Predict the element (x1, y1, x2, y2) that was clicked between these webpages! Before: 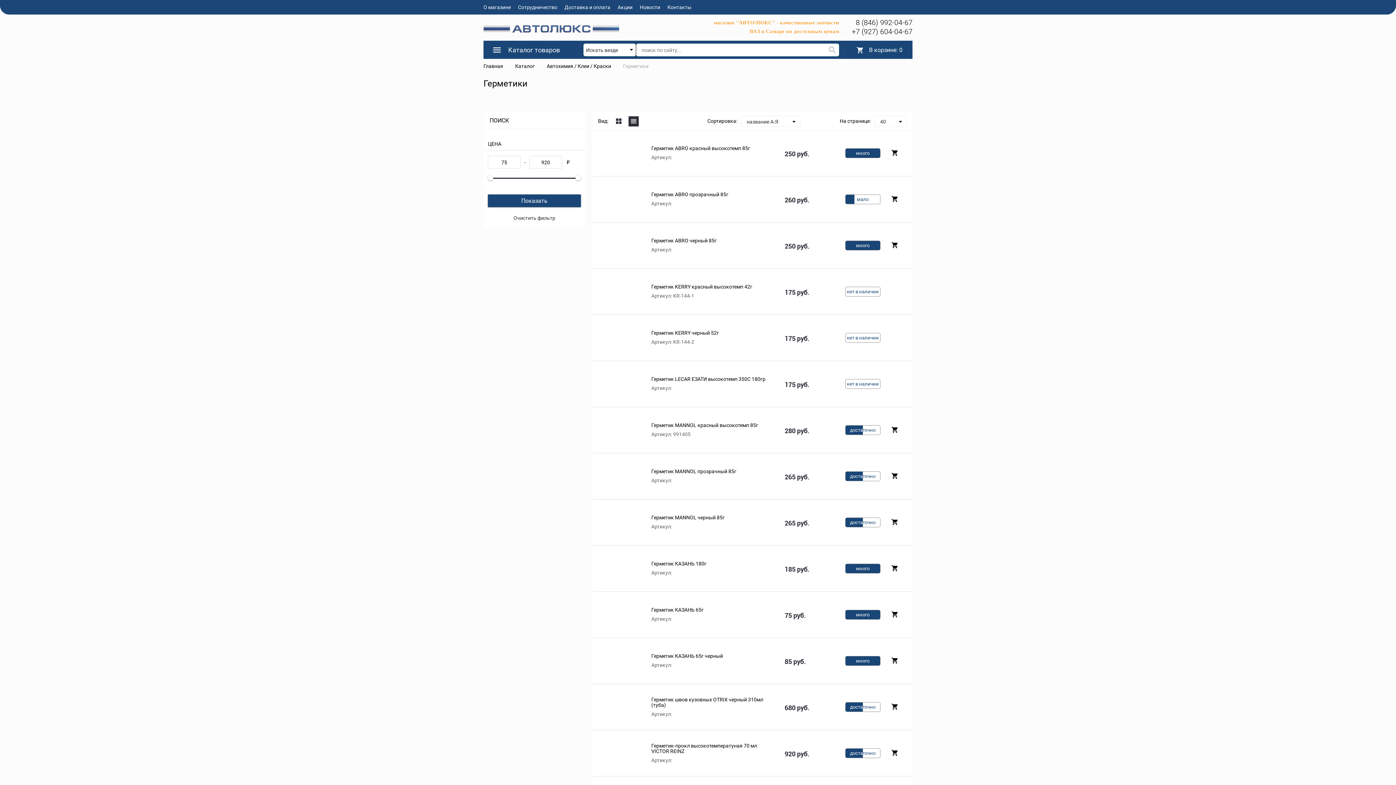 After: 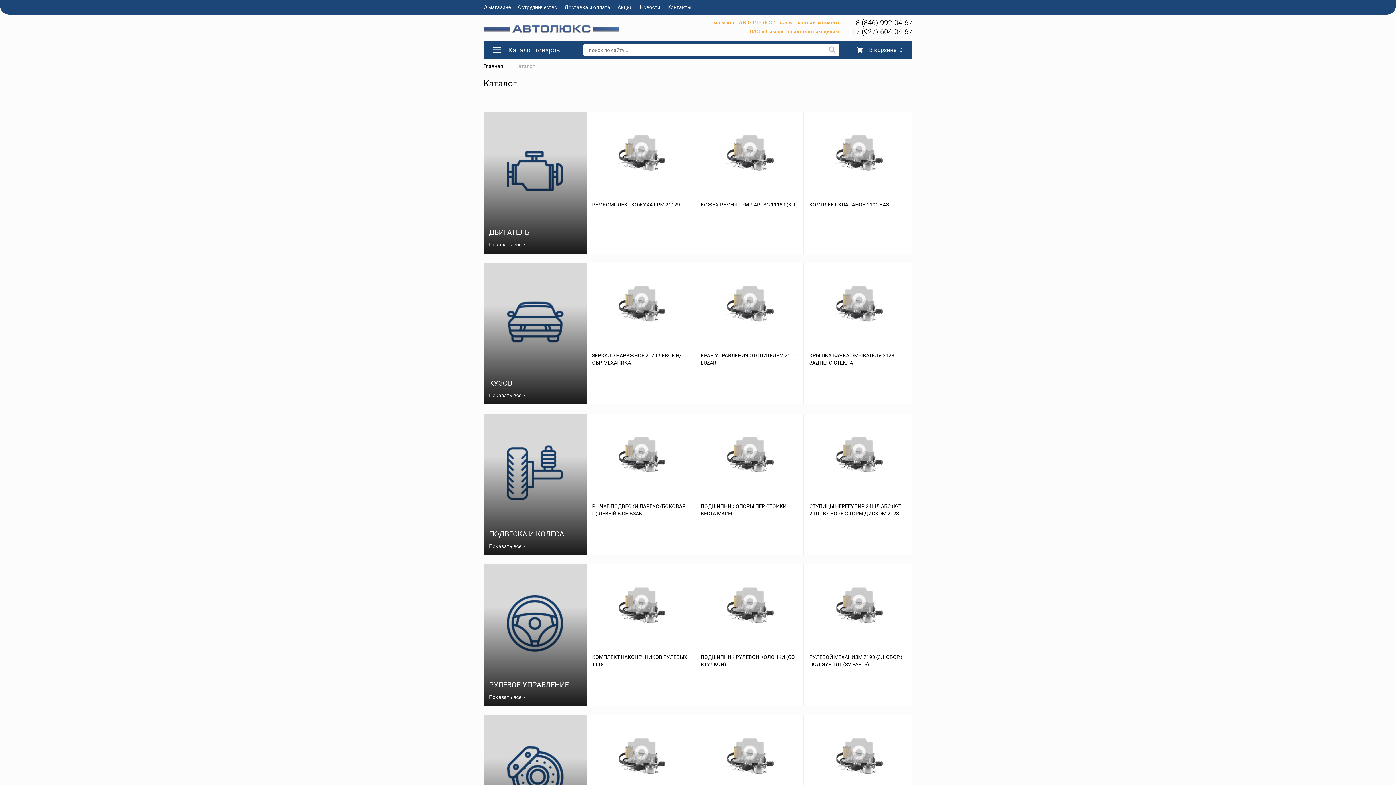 Action: bbox: (515, 63, 534, 69) label: Каталог